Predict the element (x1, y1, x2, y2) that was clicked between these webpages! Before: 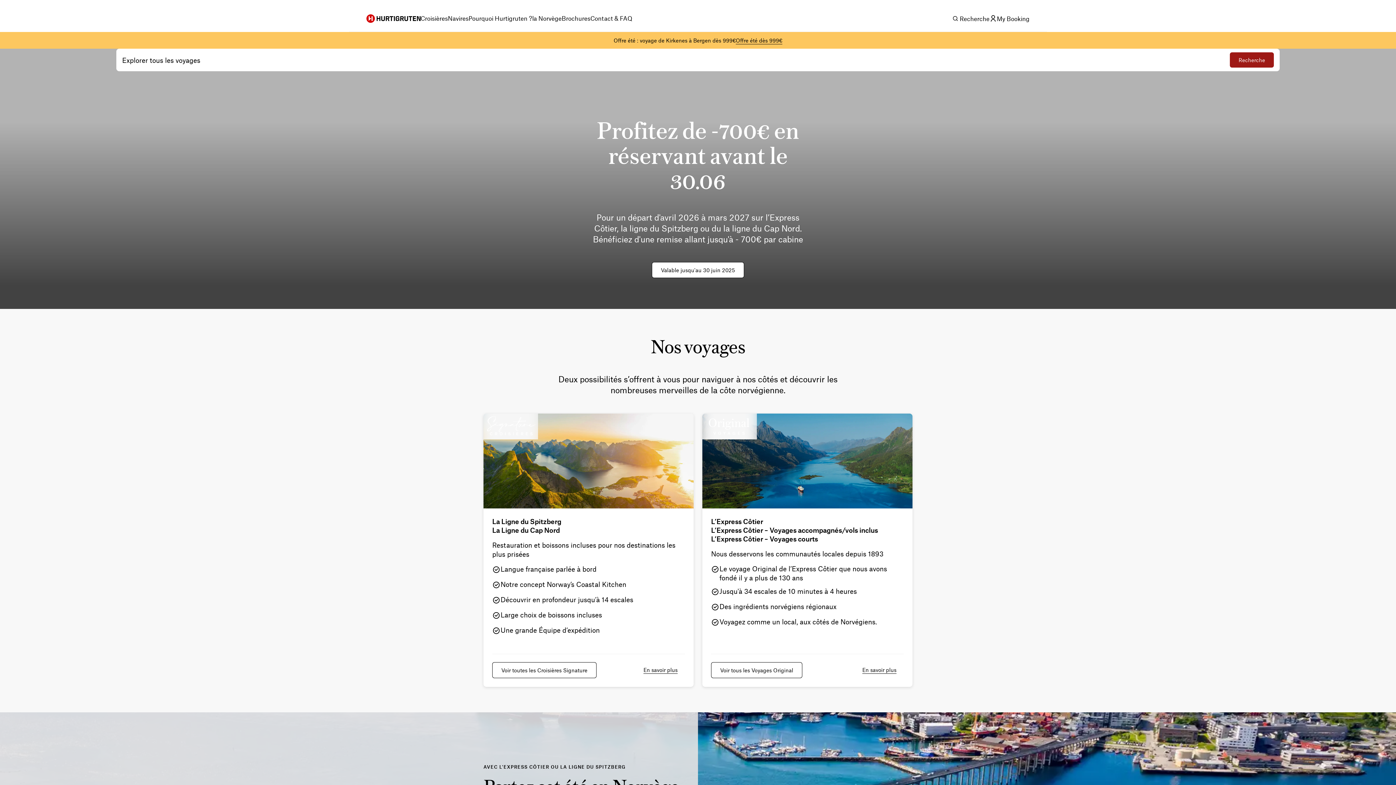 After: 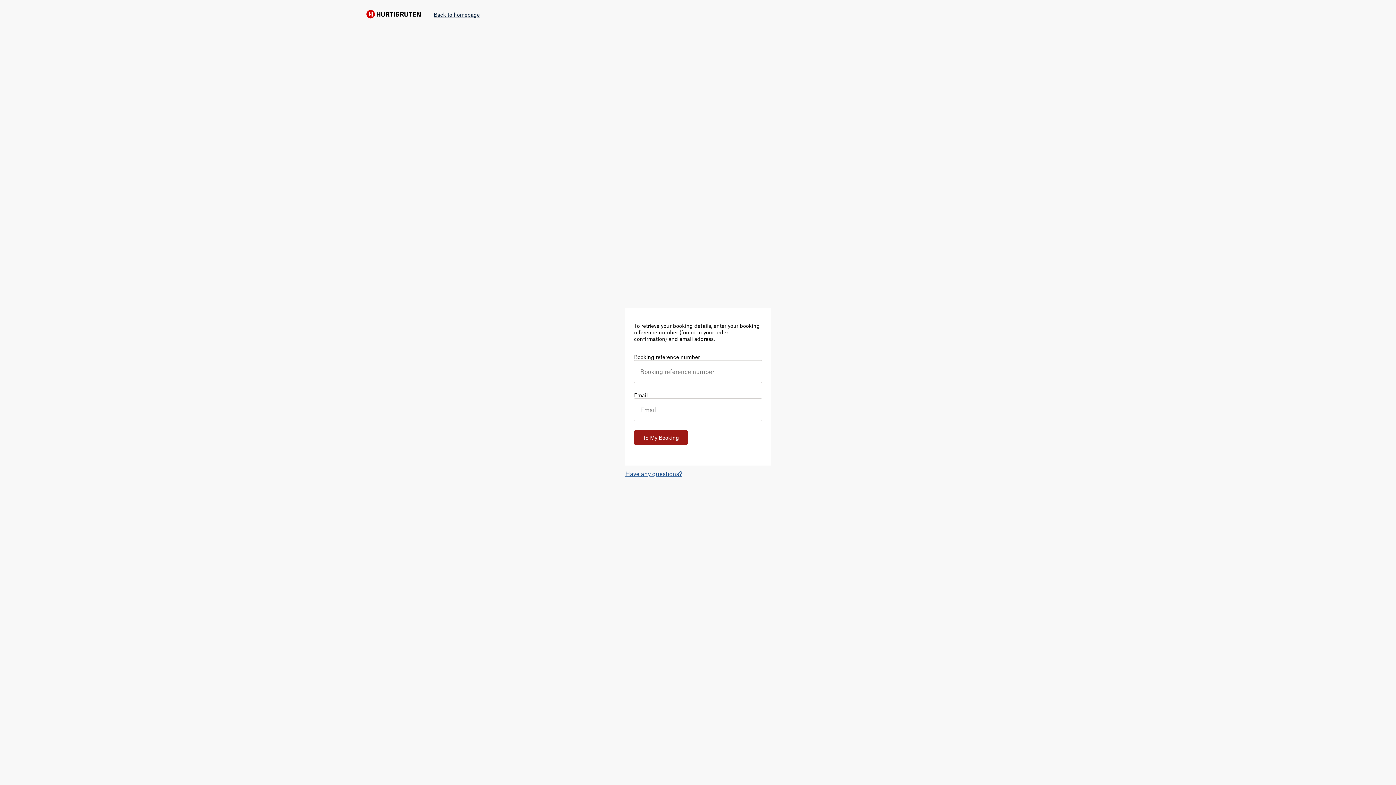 Action: bbox: (989, 11, 1029, 25) label: My Booking